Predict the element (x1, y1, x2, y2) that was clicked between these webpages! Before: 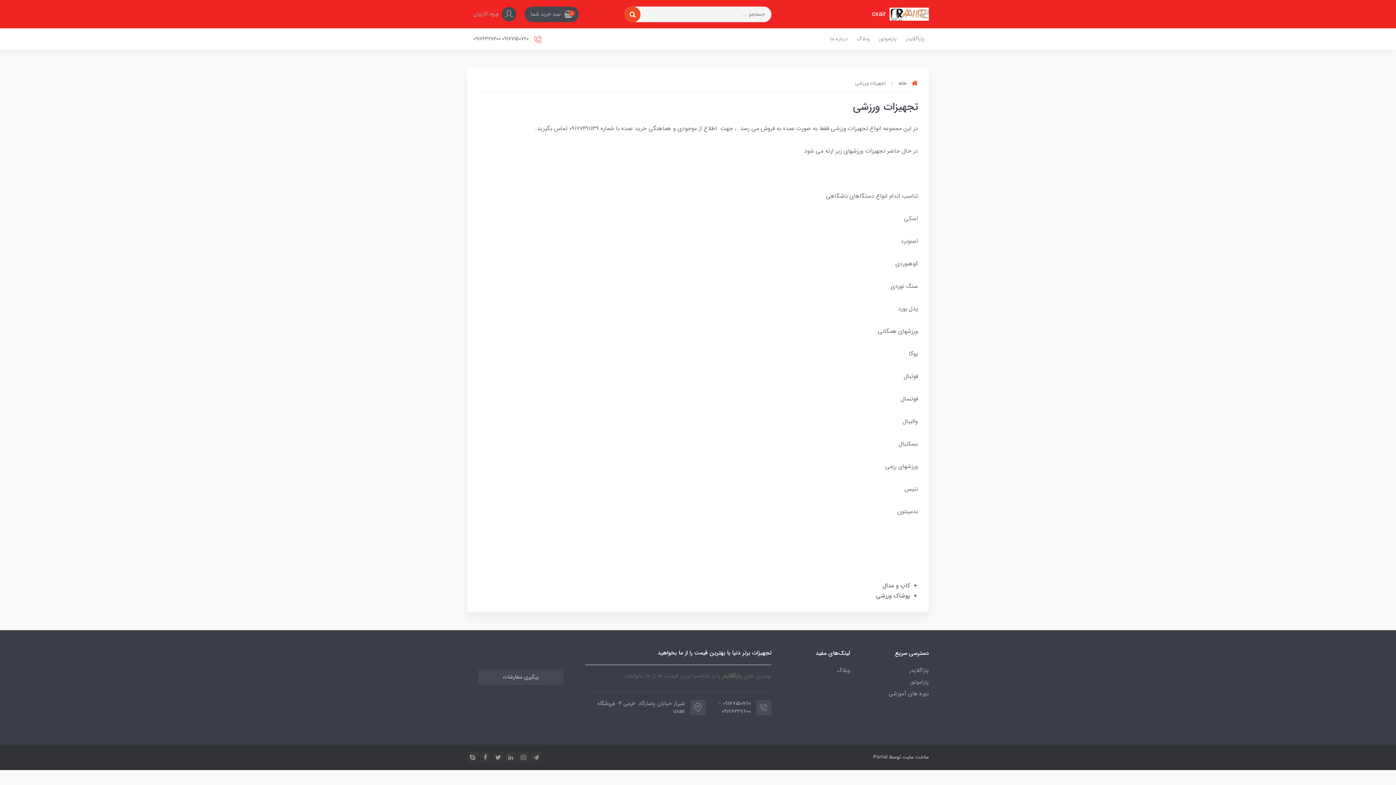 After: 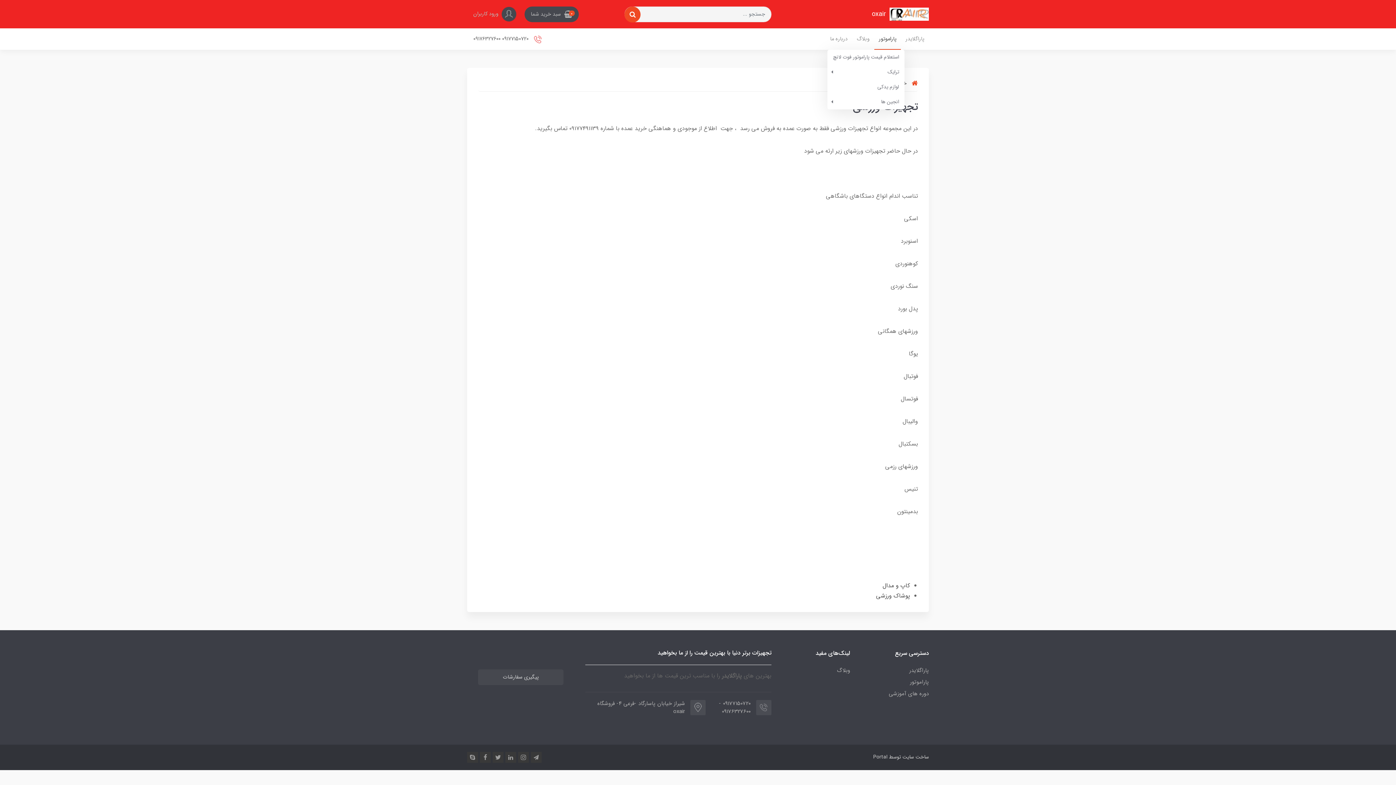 Action: label: پاراموتور bbox: (874, 28, 901, 49)